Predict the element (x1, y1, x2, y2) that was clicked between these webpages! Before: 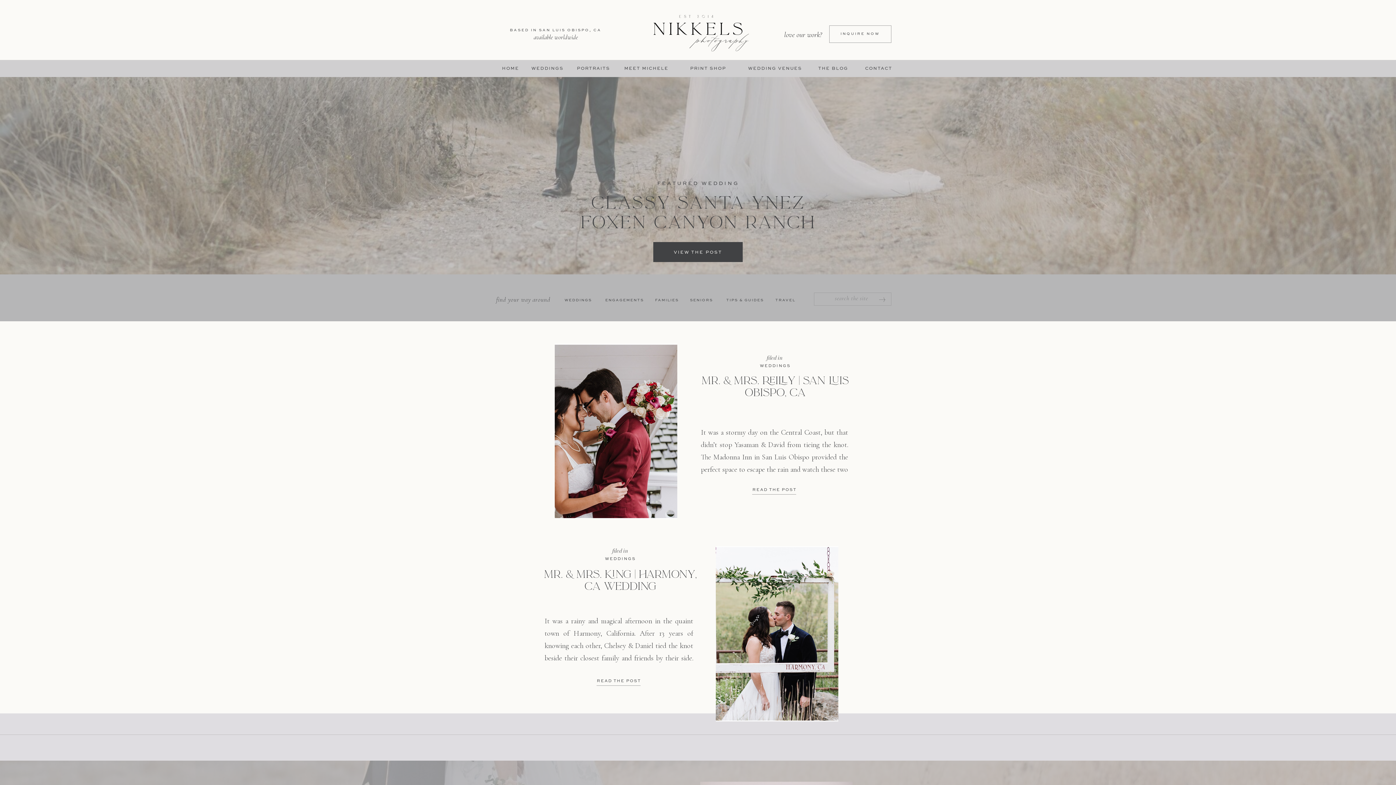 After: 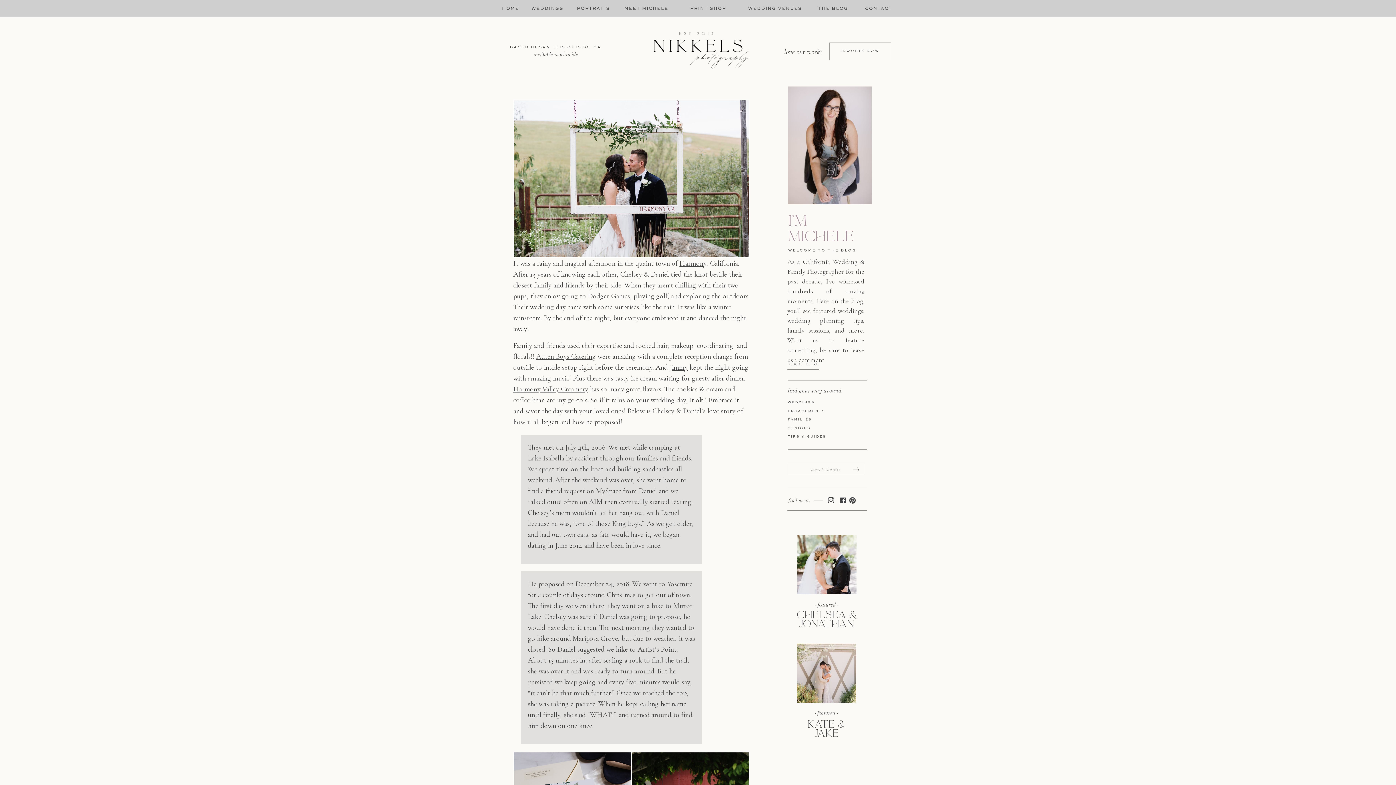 Action: bbox: (716, 546, 838, 721)